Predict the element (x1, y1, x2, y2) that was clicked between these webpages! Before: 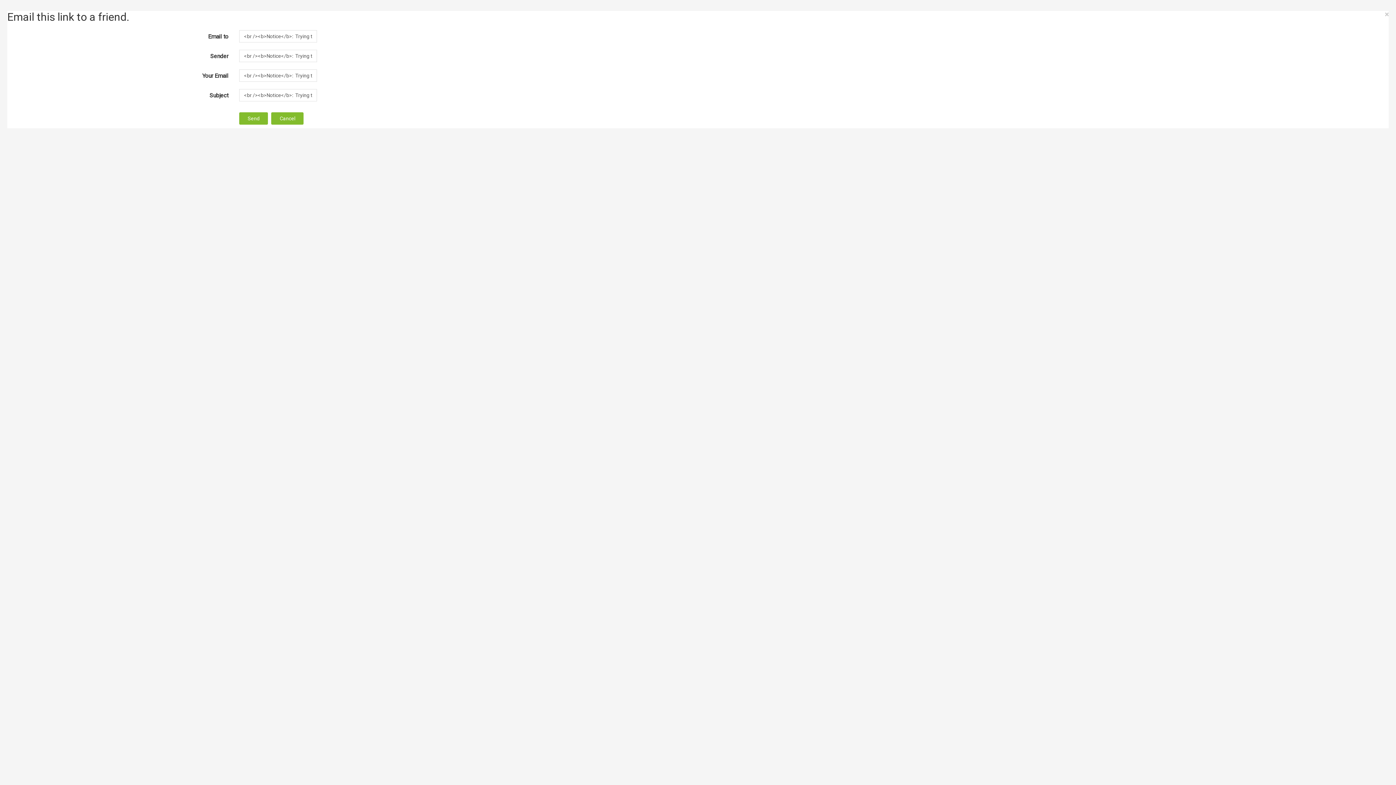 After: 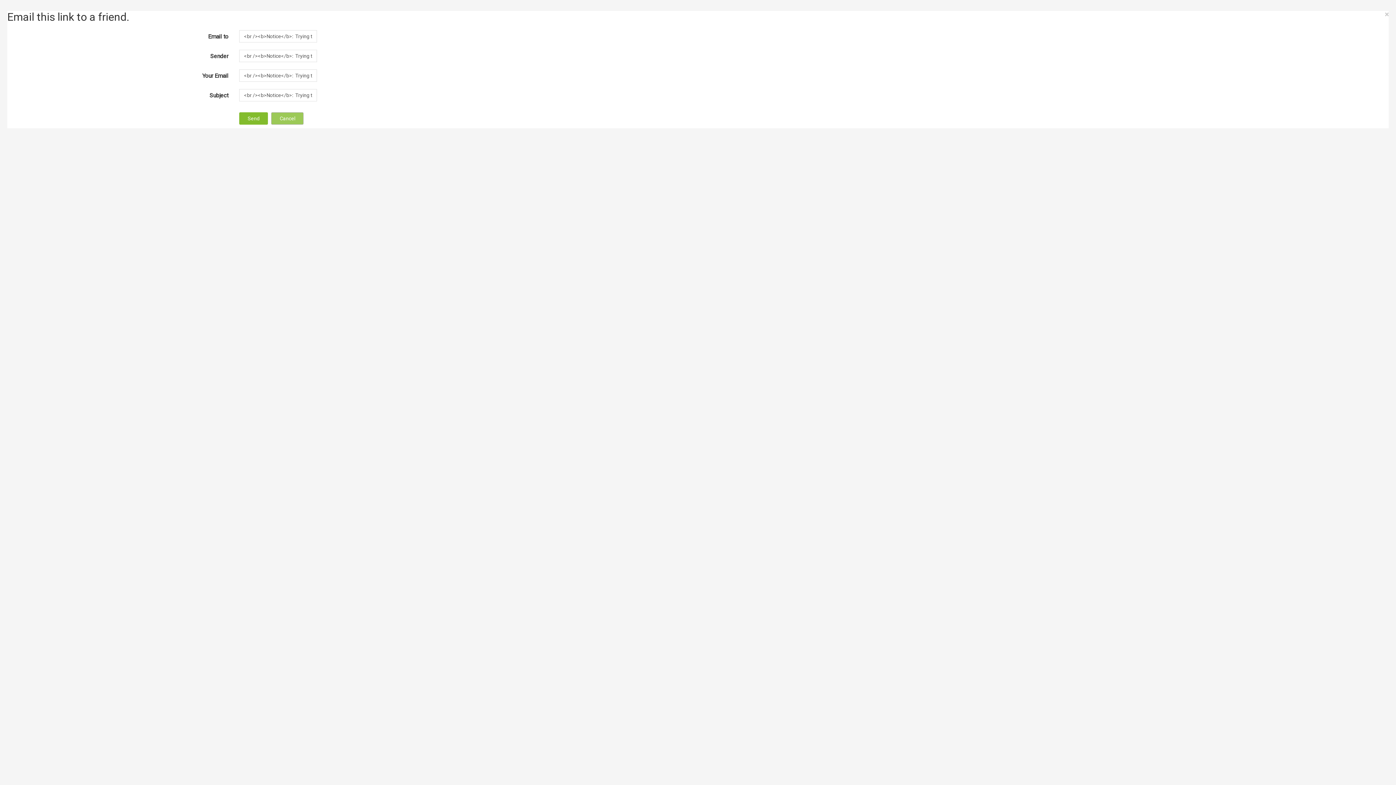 Action: bbox: (271, 112, 303, 124) label: Cancel